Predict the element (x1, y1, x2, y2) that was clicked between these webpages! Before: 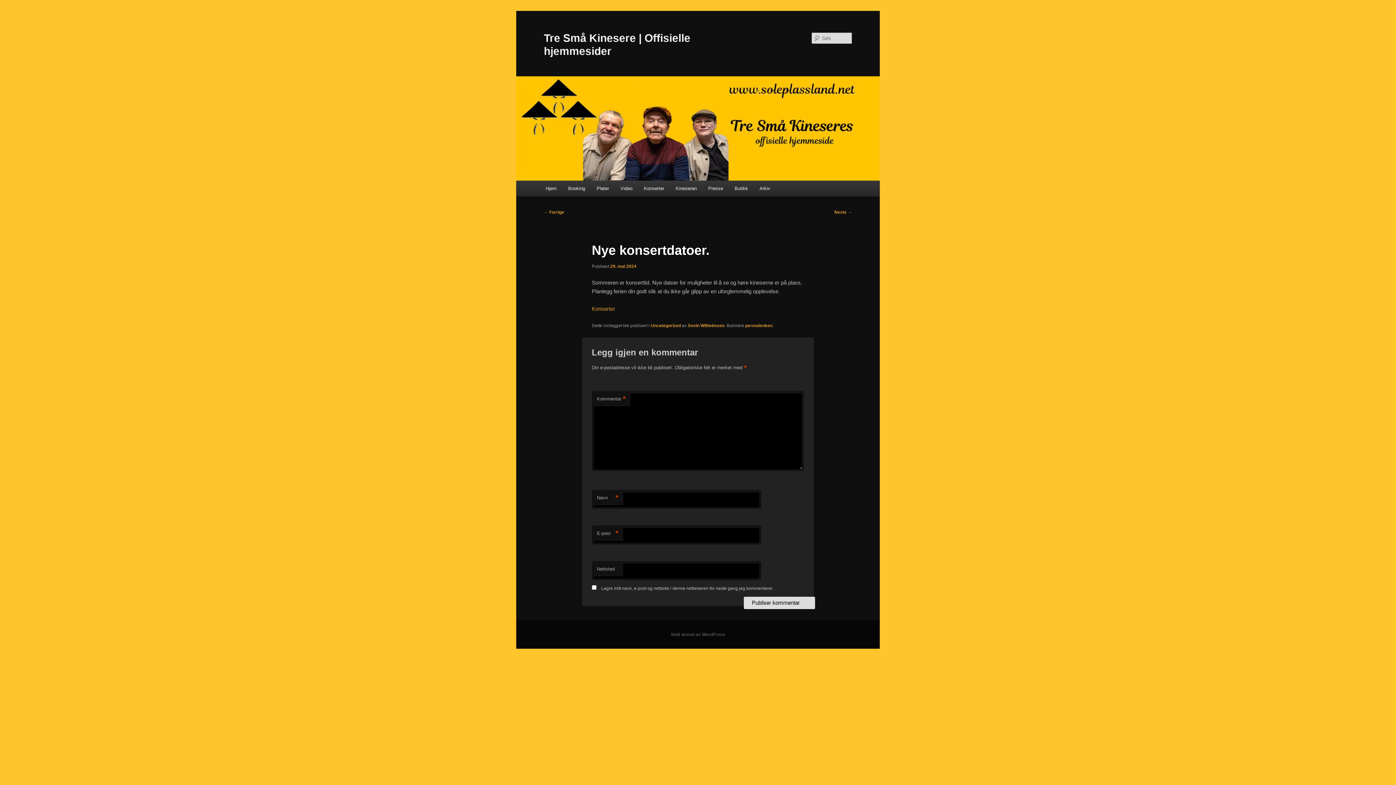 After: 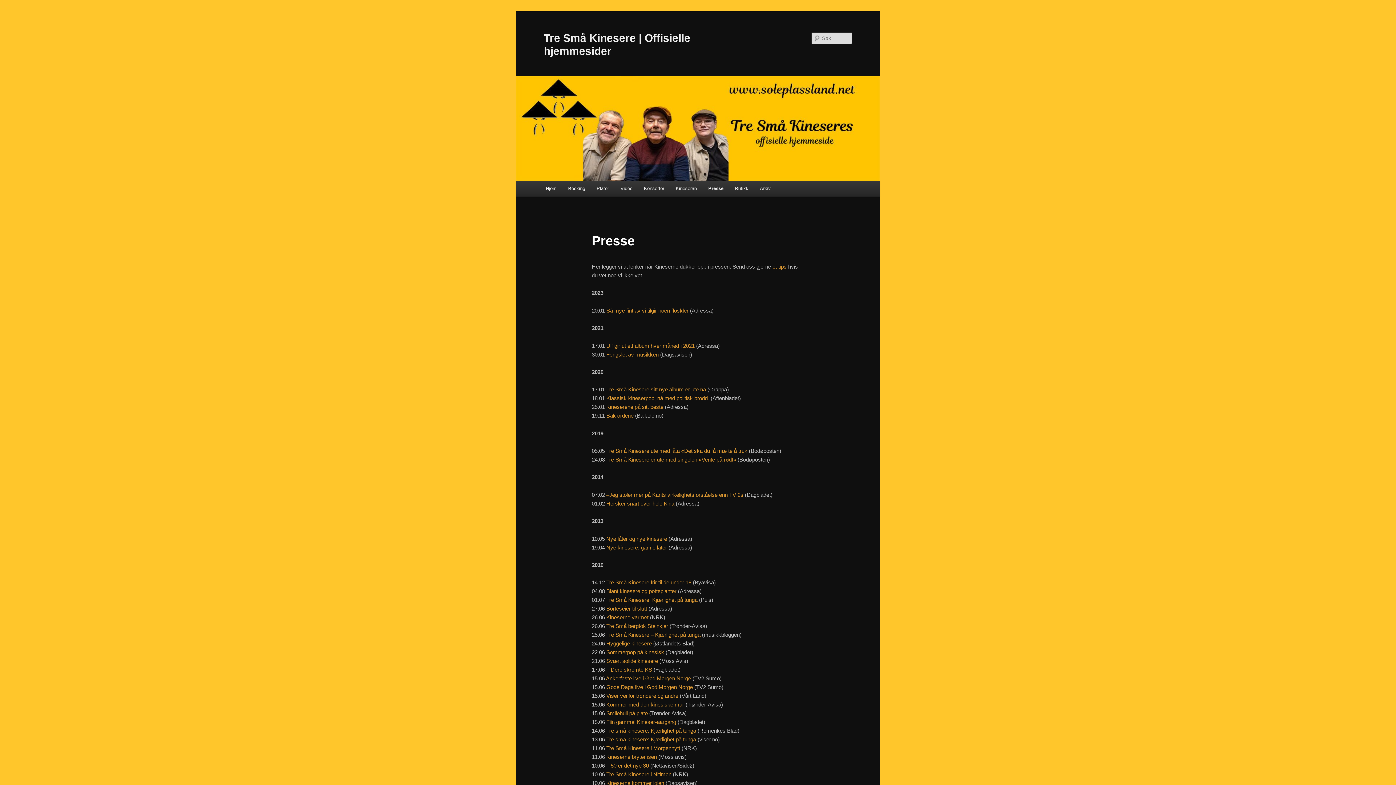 Action: bbox: (702, 180, 729, 196) label: Presse